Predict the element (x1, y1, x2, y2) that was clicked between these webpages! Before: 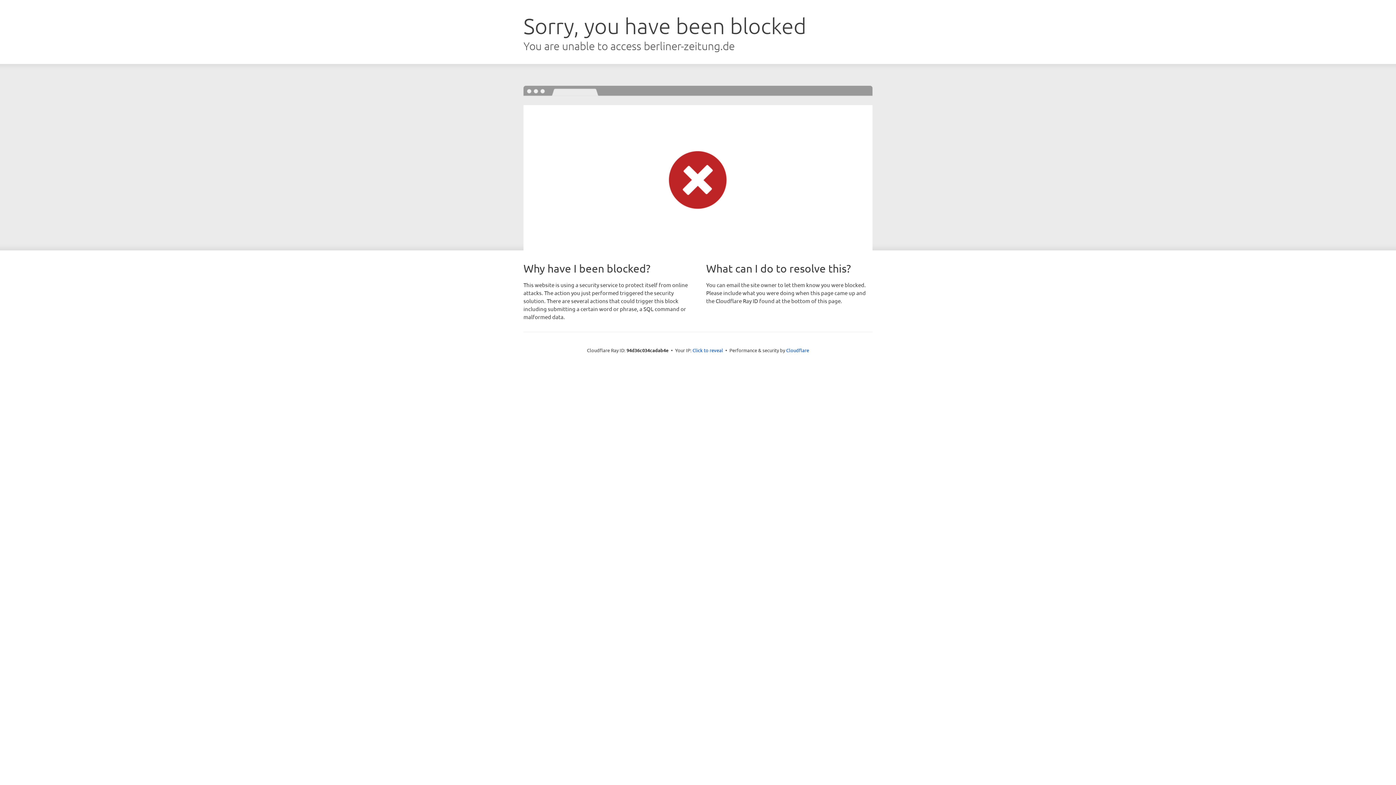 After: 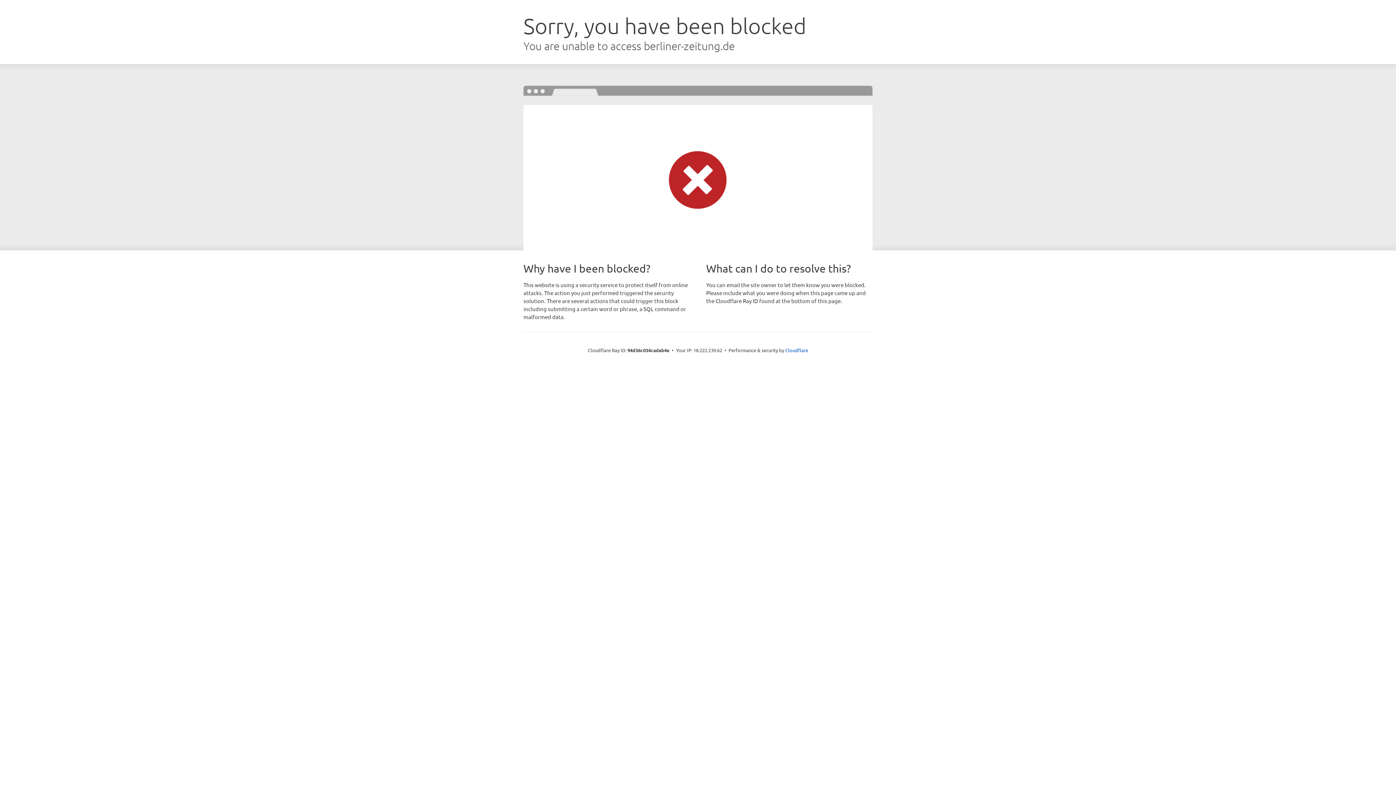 Action: label: Click to reveal bbox: (692, 346, 723, 353)